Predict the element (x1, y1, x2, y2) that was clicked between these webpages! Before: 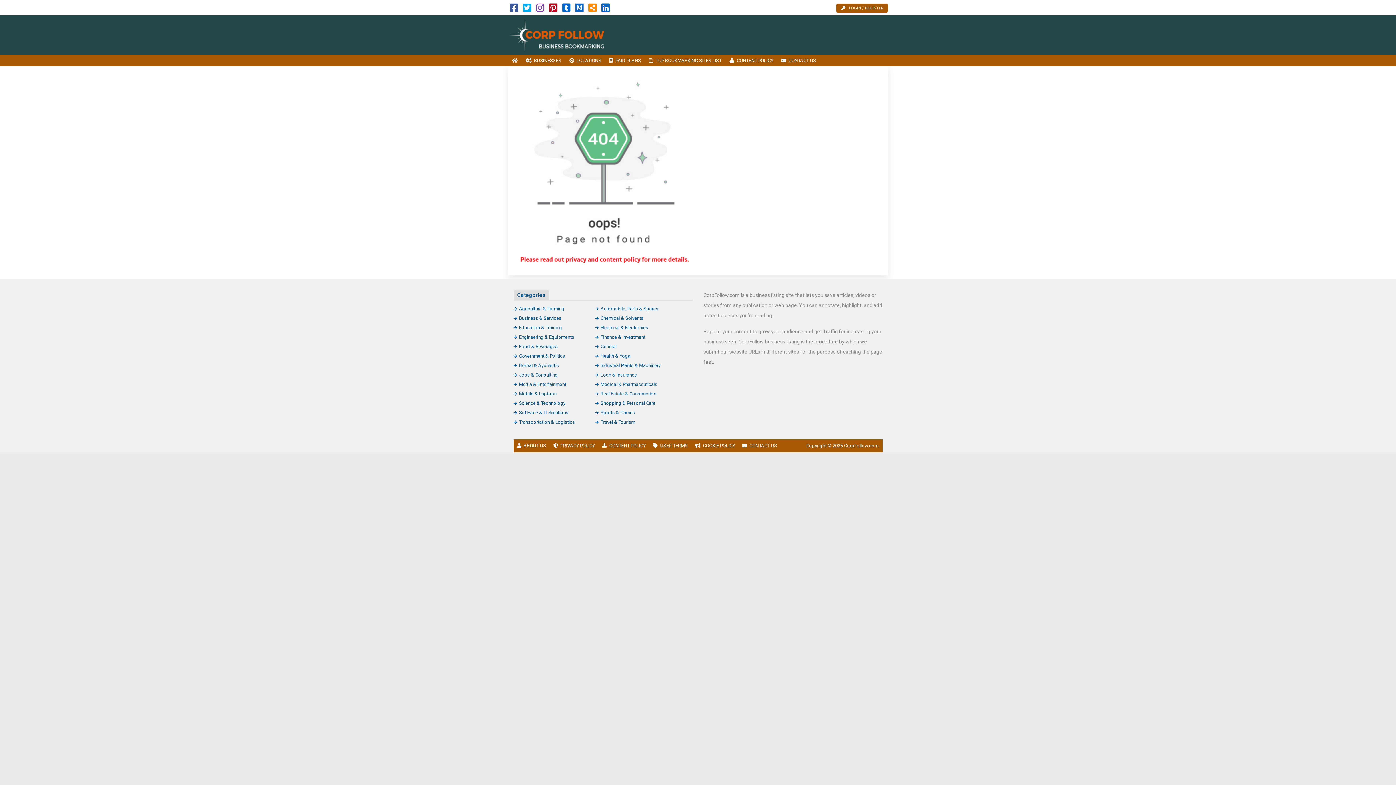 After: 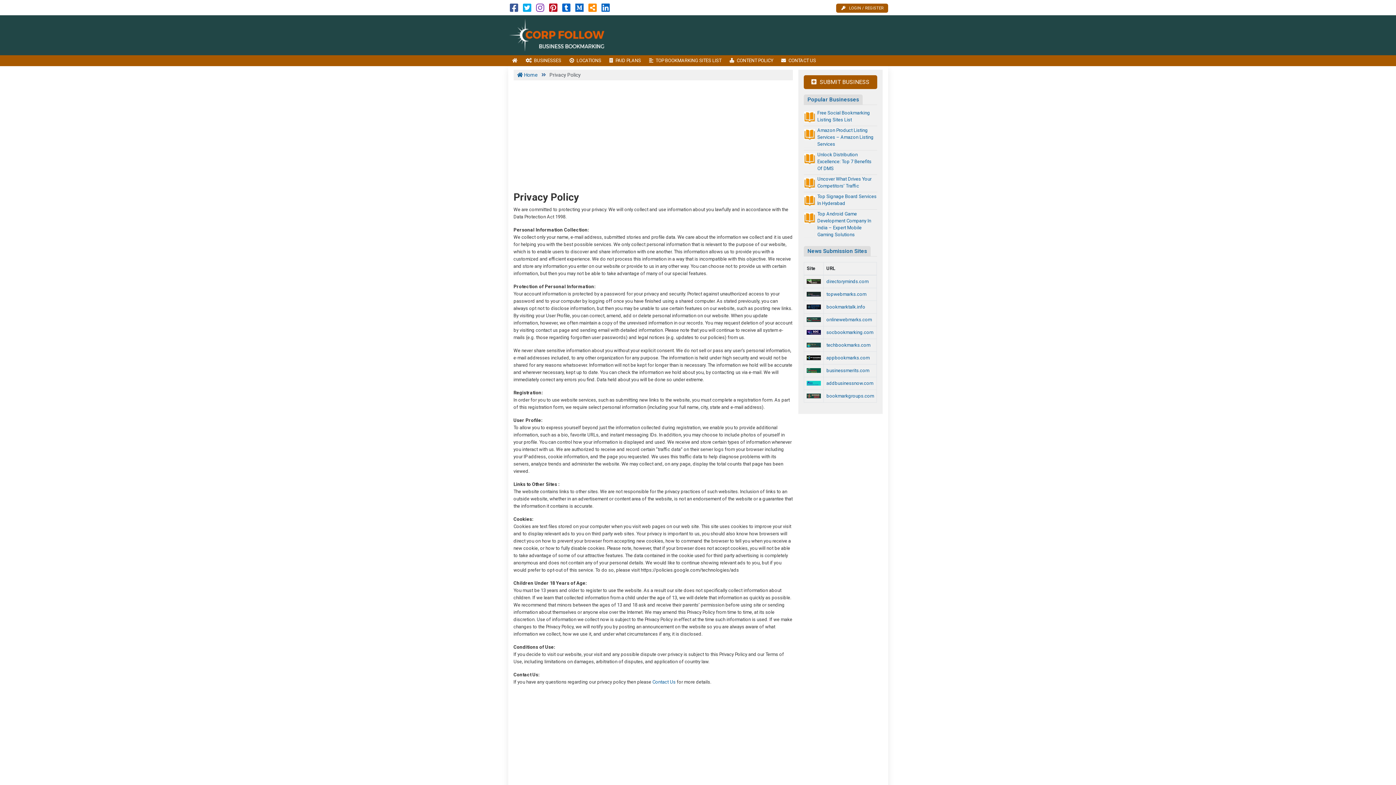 Action: bbox: (549, 439, 598, 452) label: PRIVACY POLICY